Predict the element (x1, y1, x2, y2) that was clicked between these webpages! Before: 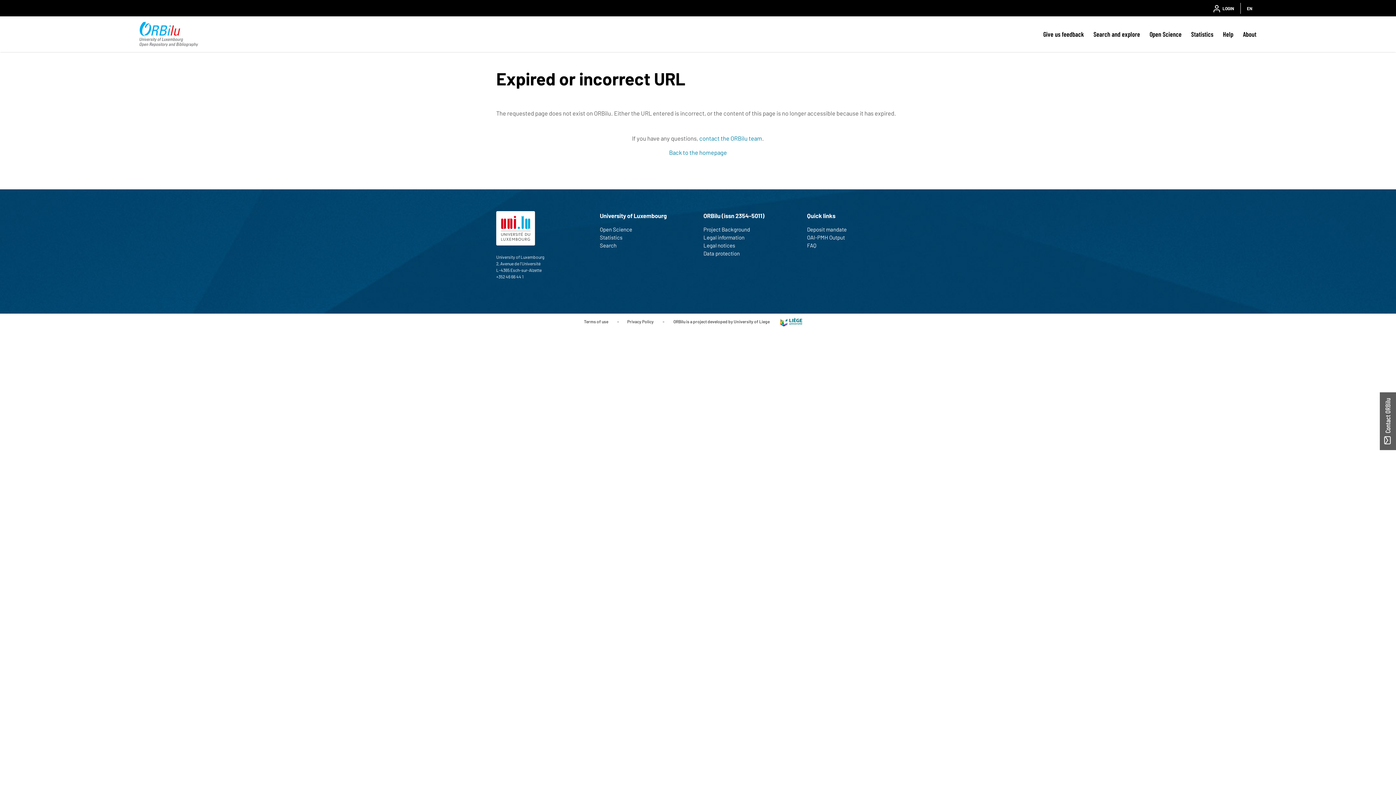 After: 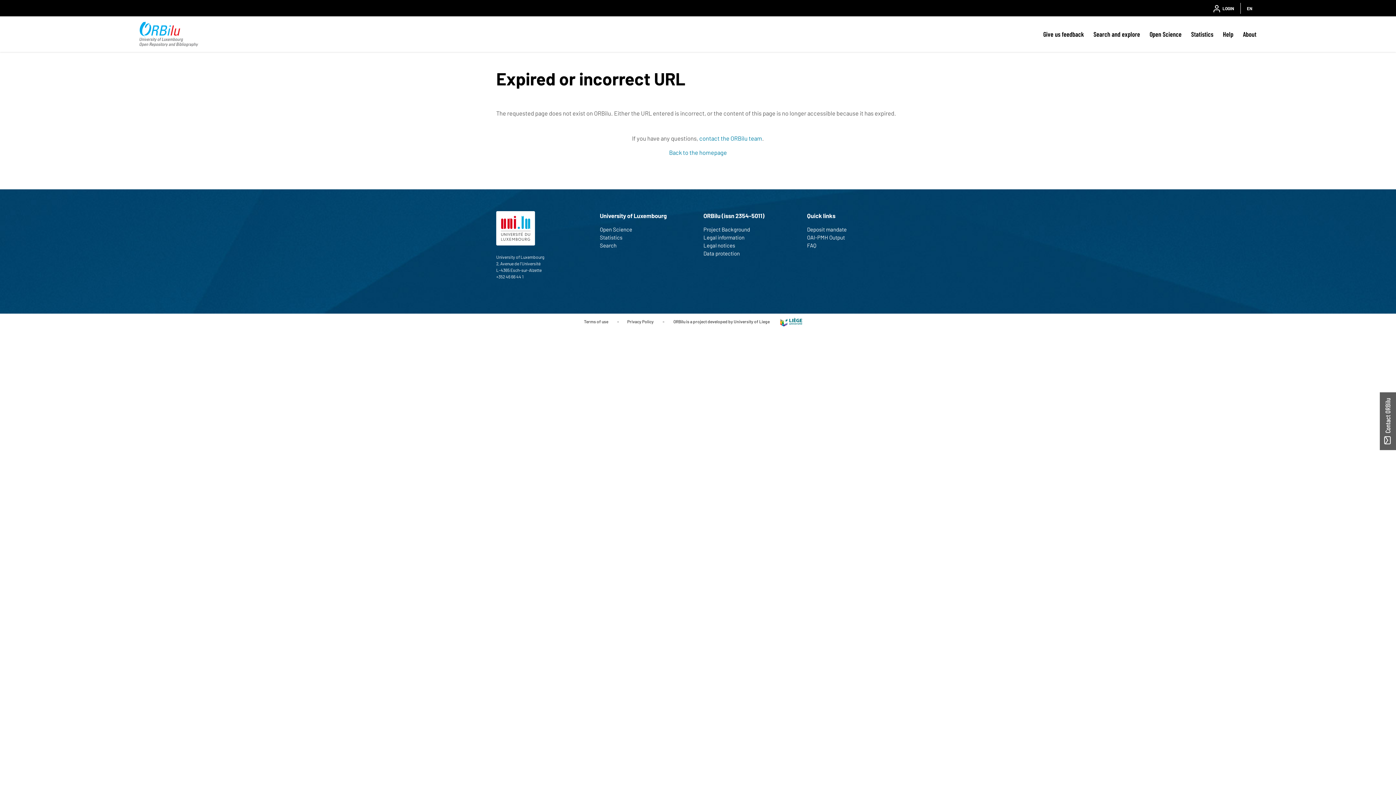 Action: bbox: (600, 233, 692, 241) label: Statistics